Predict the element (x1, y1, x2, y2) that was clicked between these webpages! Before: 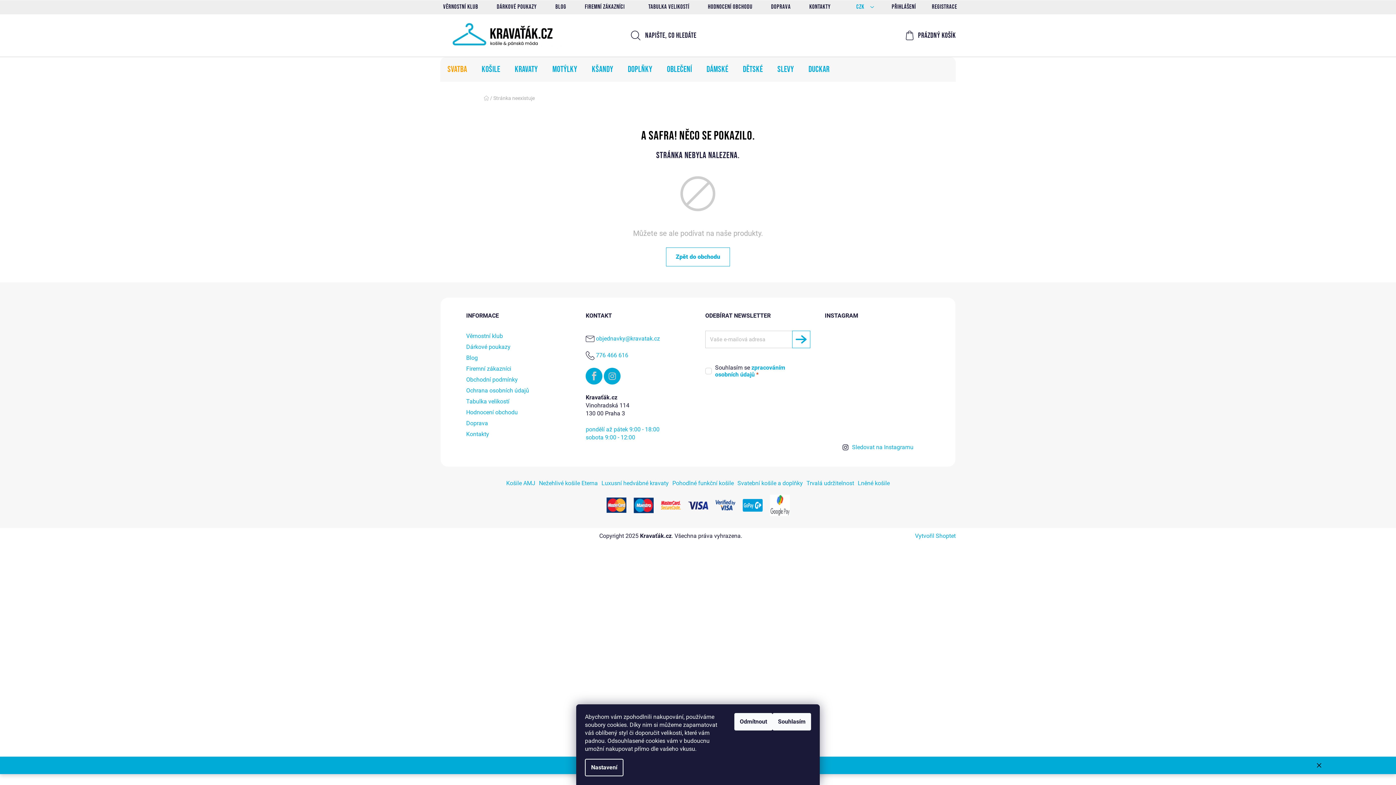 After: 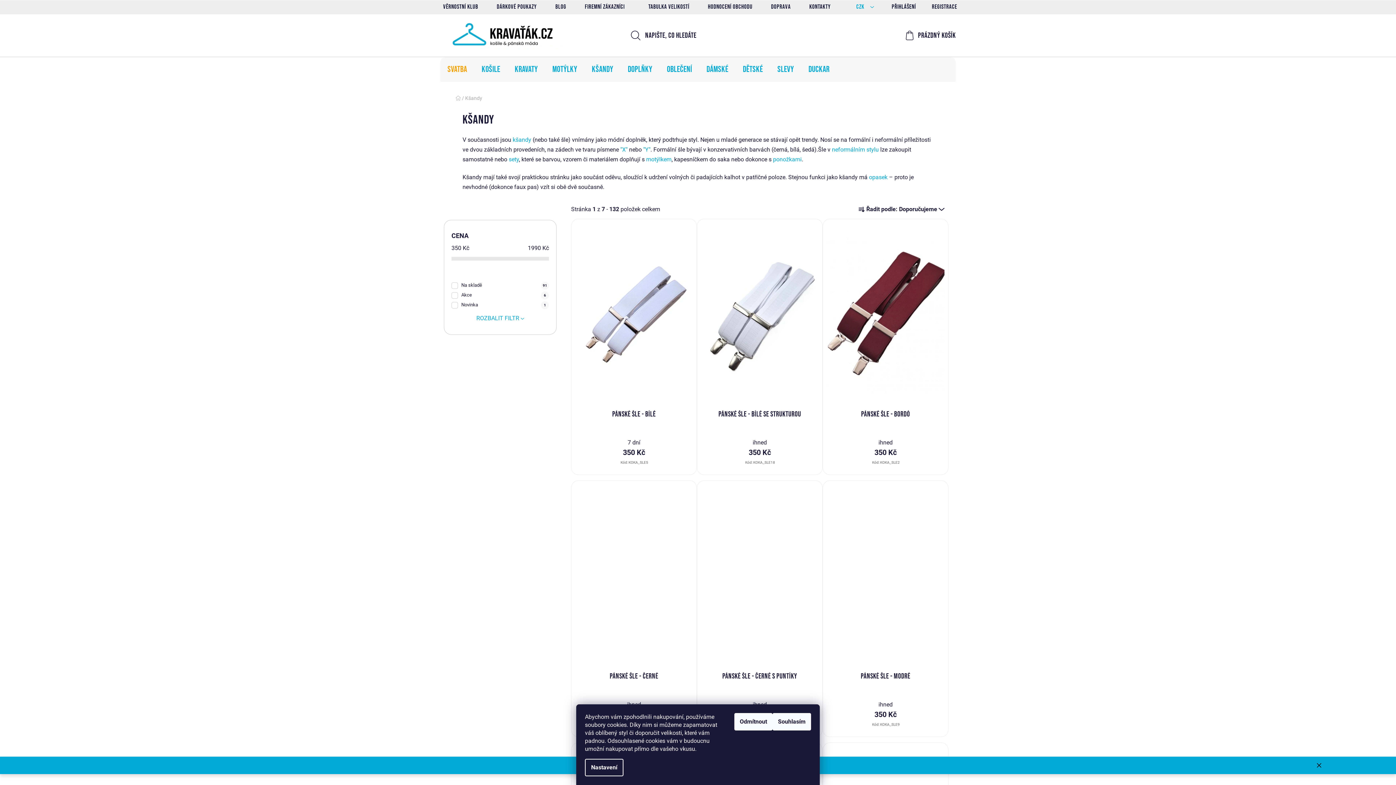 Action: bbox: (584, 57, 620, 81) label: Kšandy